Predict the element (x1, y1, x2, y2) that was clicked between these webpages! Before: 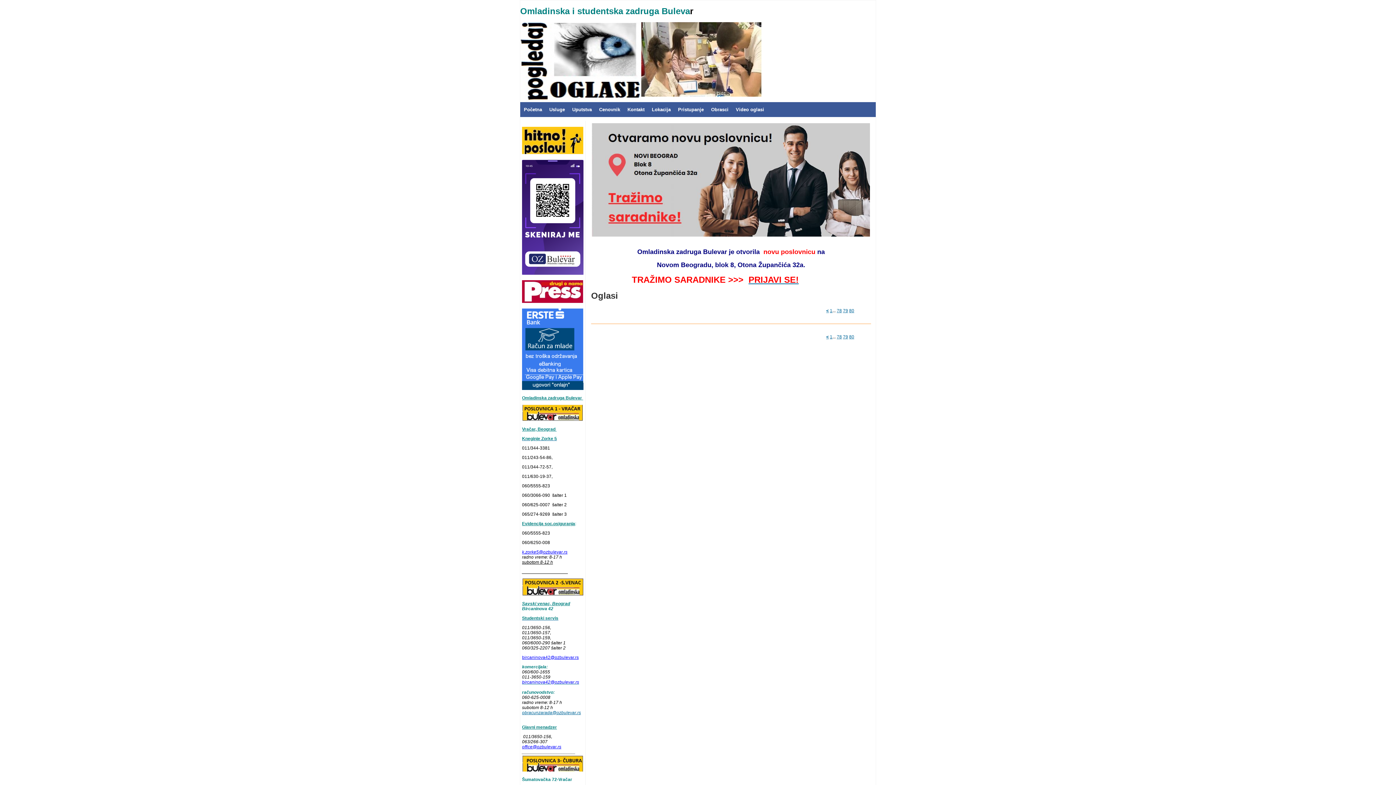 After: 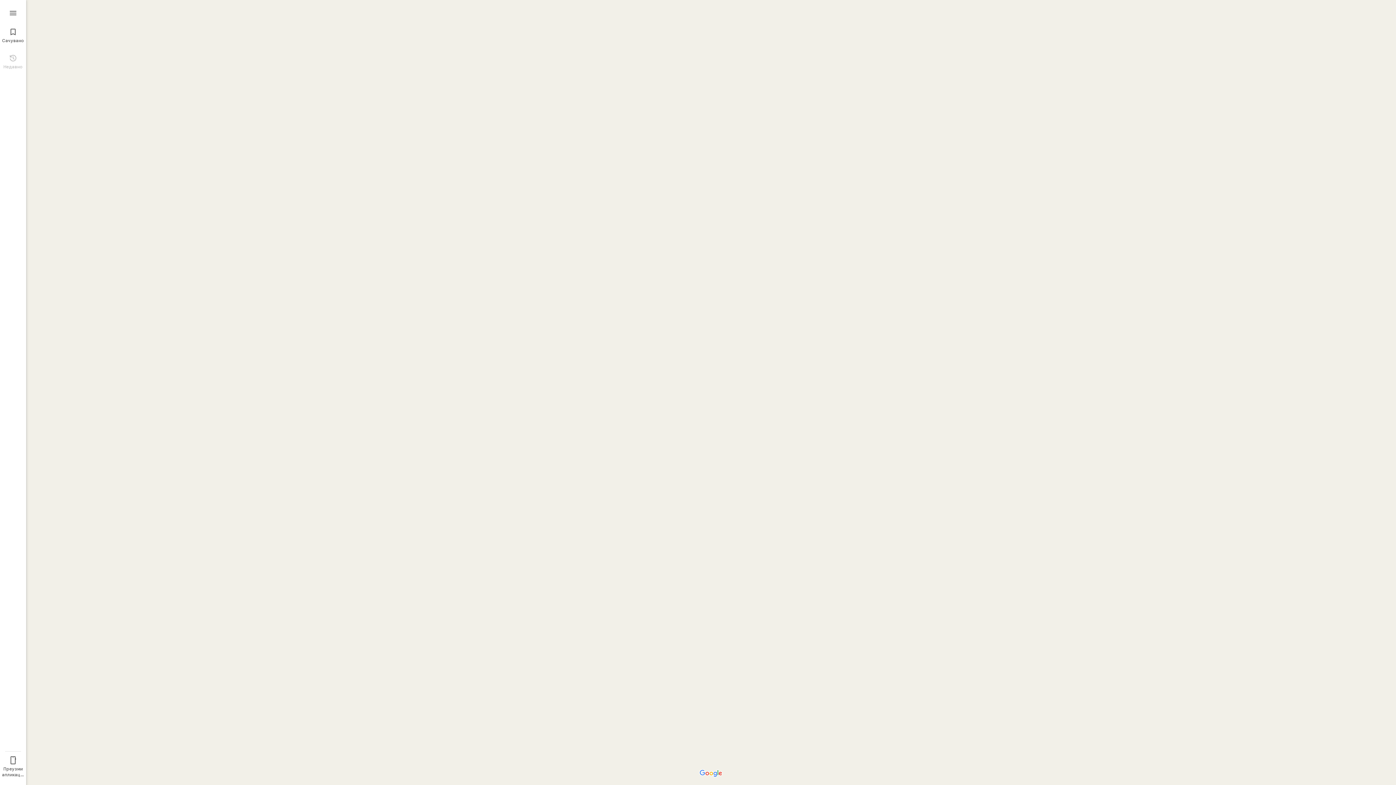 Action: bbox: (522, 417, 583, 422)